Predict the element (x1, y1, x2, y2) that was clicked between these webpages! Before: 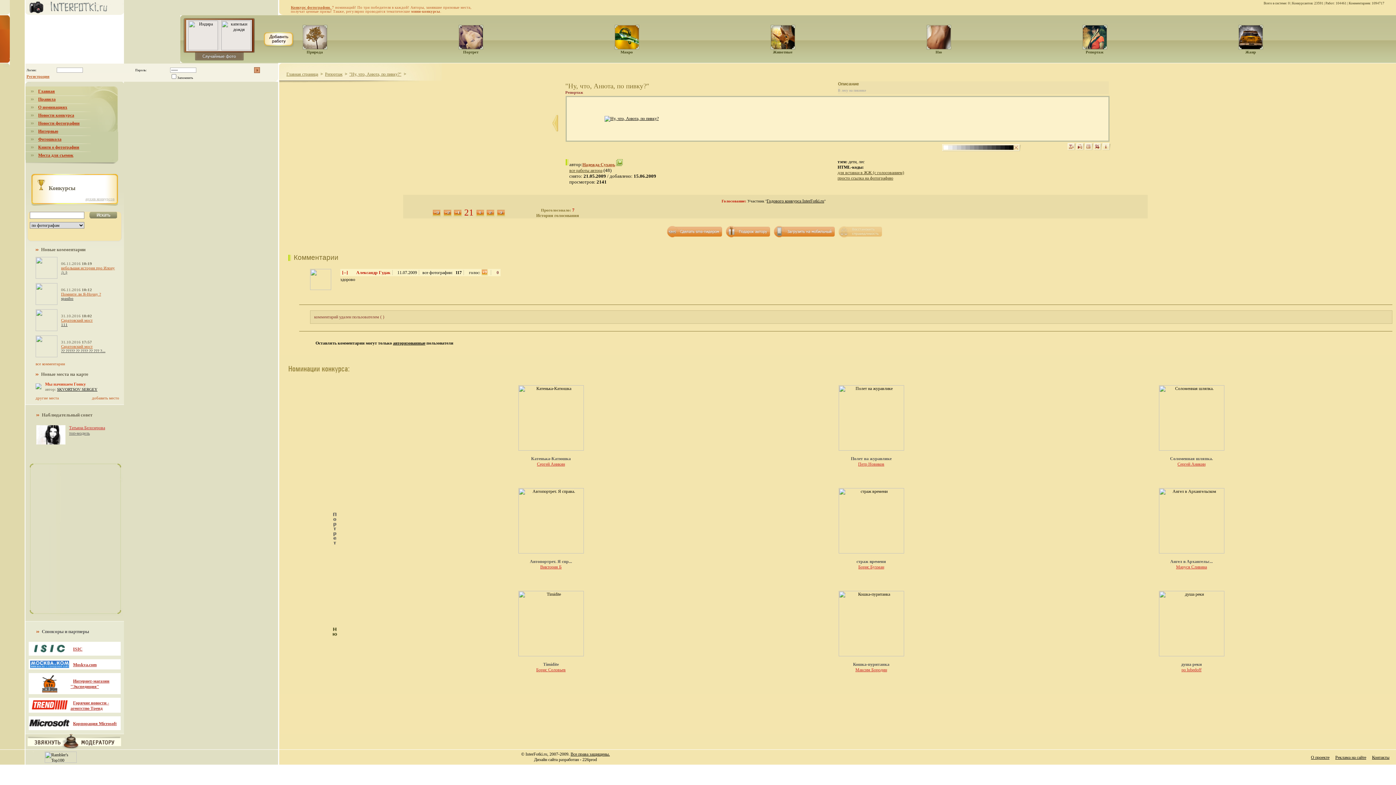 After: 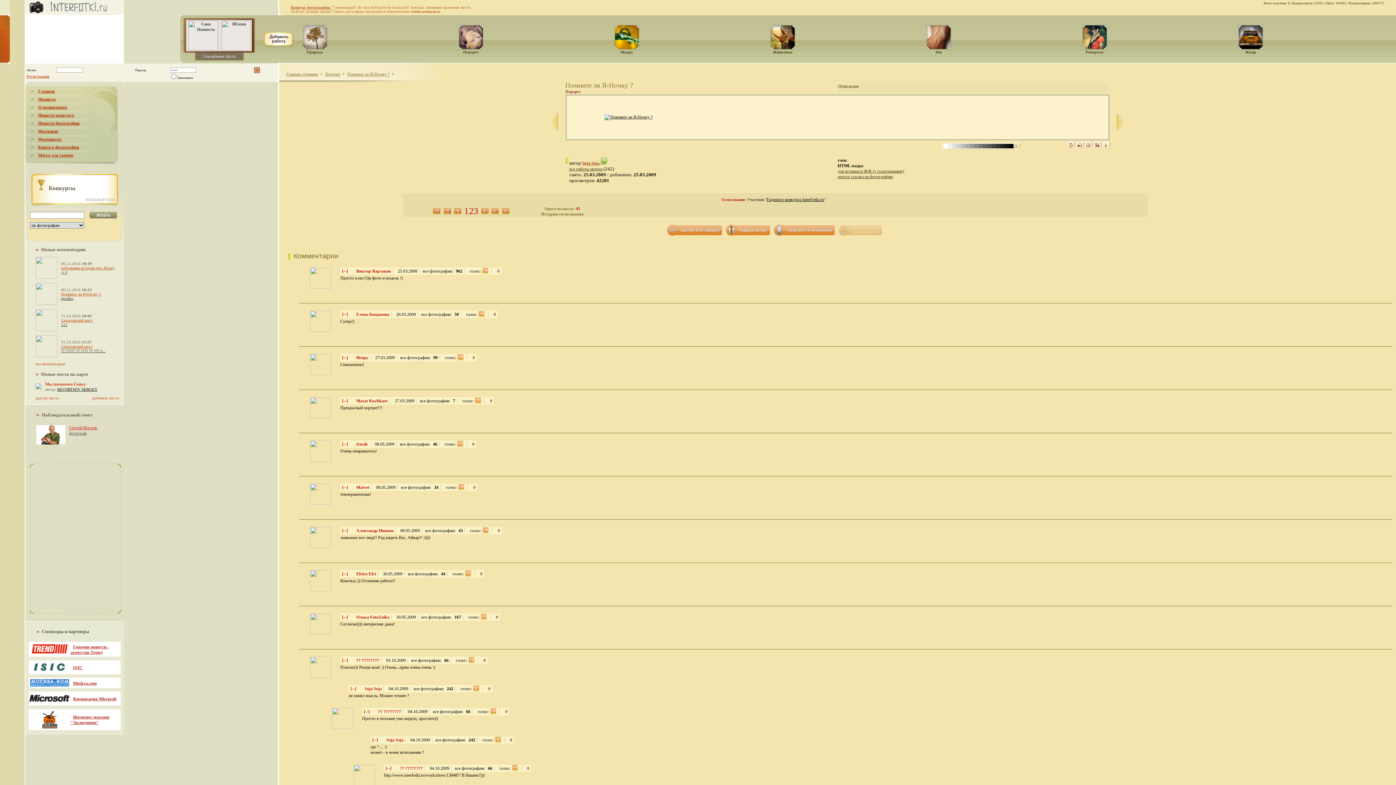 Action: bbox: (35, 301, 57, 305)